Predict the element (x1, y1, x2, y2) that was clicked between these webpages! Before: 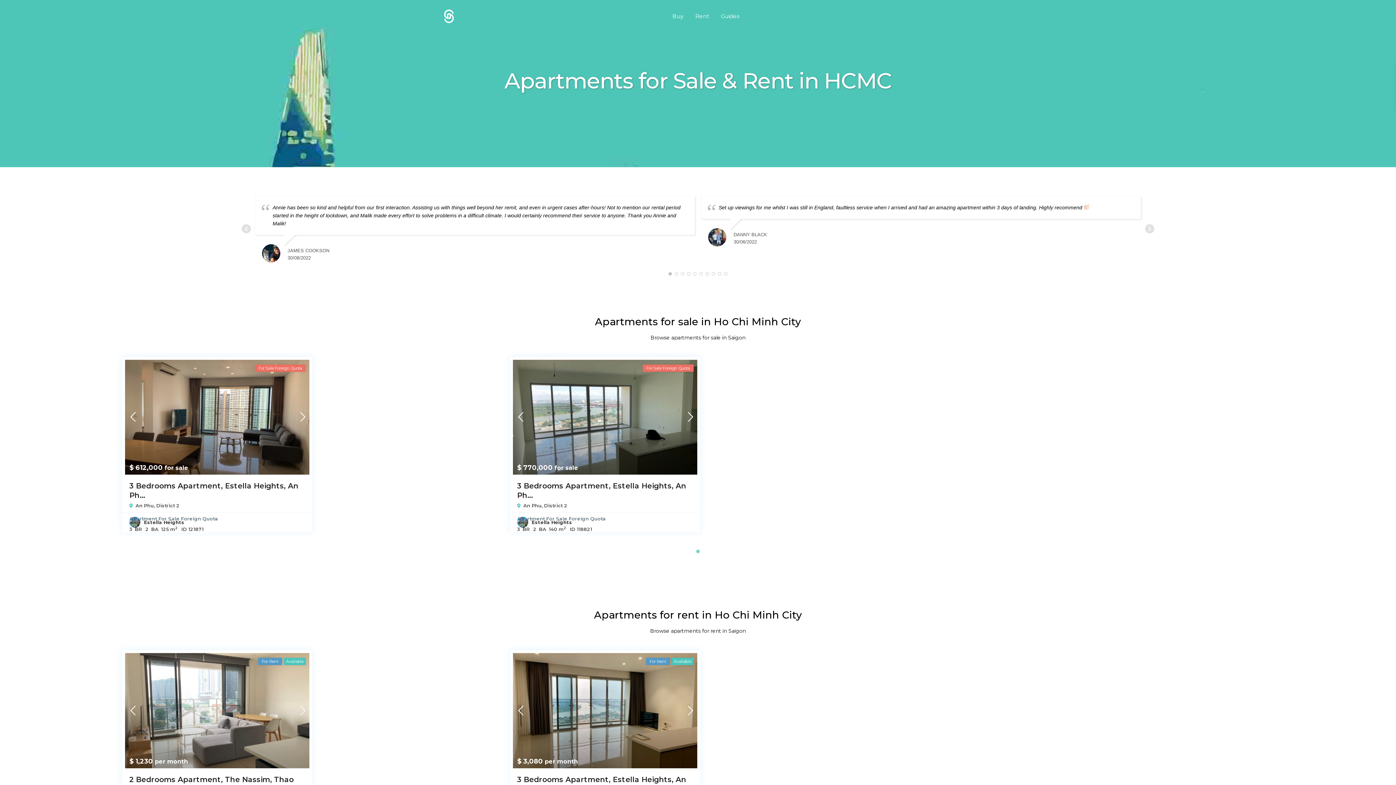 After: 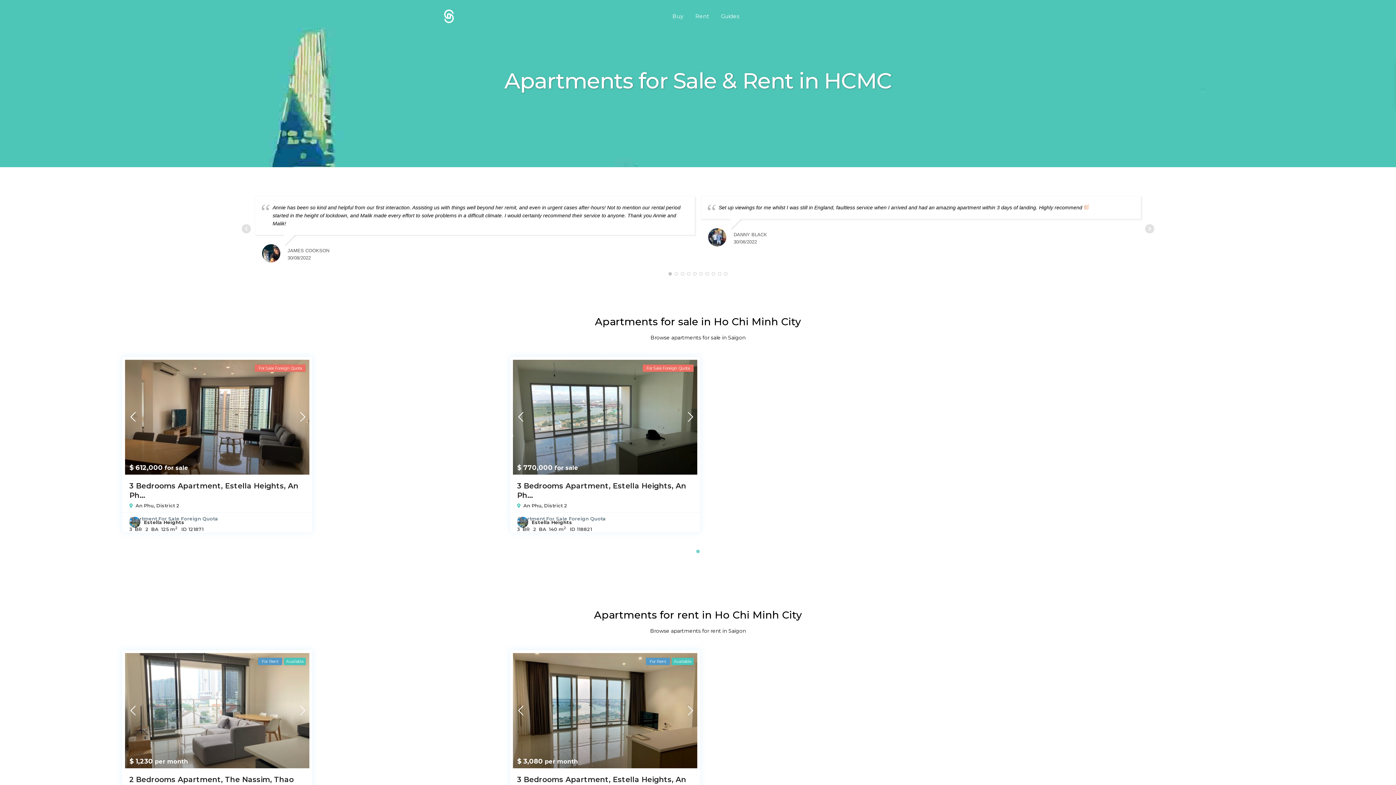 Action: label: 1 of 1 bbox: (694, 547, 701, 555)